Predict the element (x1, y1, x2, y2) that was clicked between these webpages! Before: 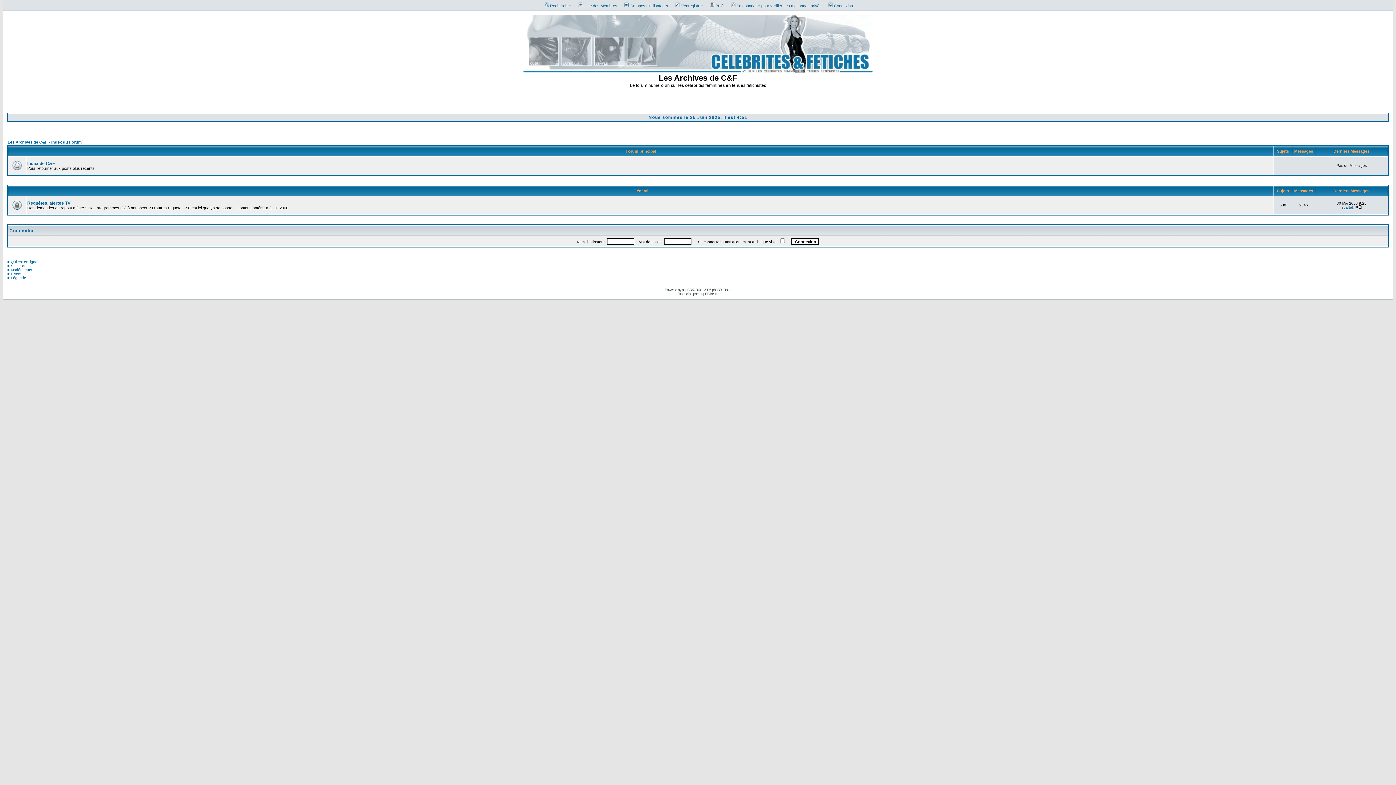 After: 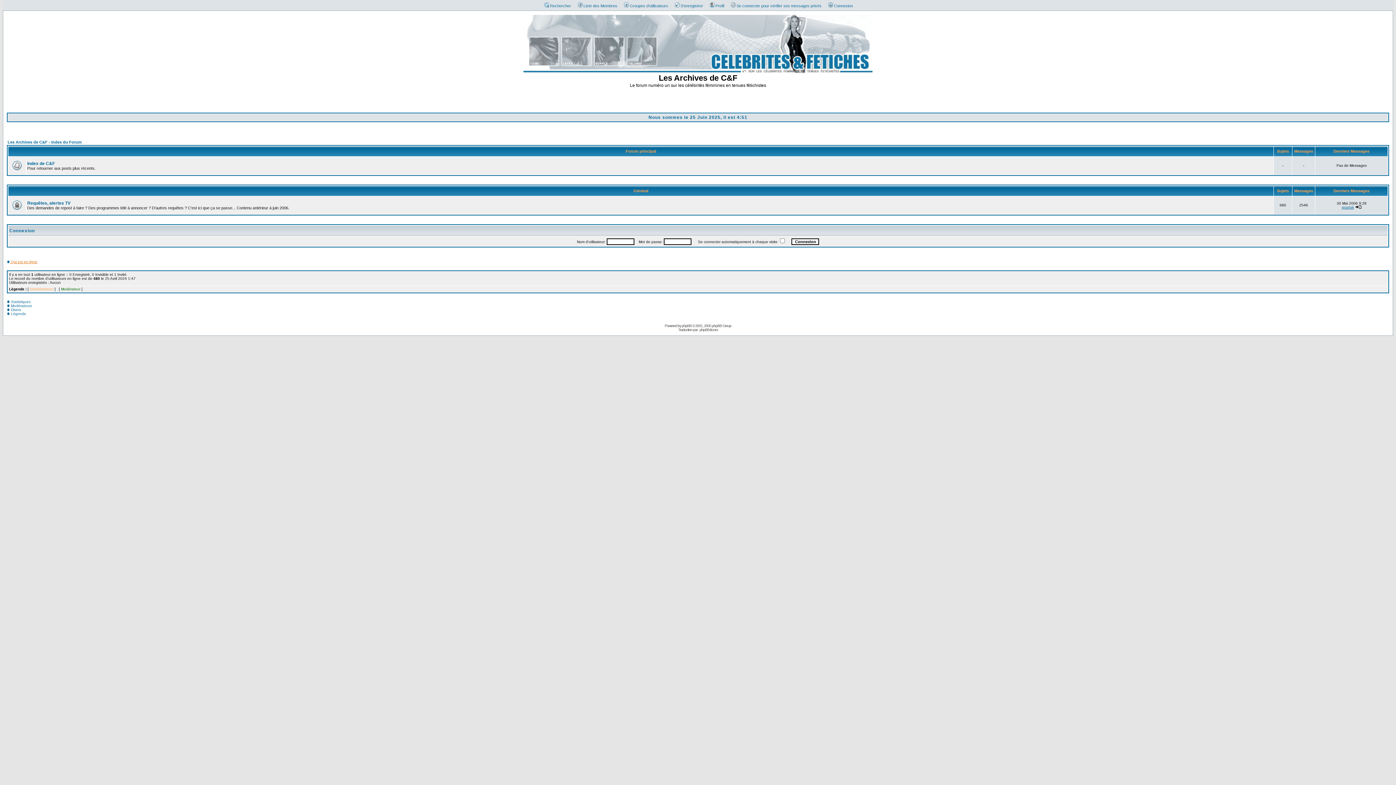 Action: bbox: (6, 260, 37, 264) label:  Qui est en ligne